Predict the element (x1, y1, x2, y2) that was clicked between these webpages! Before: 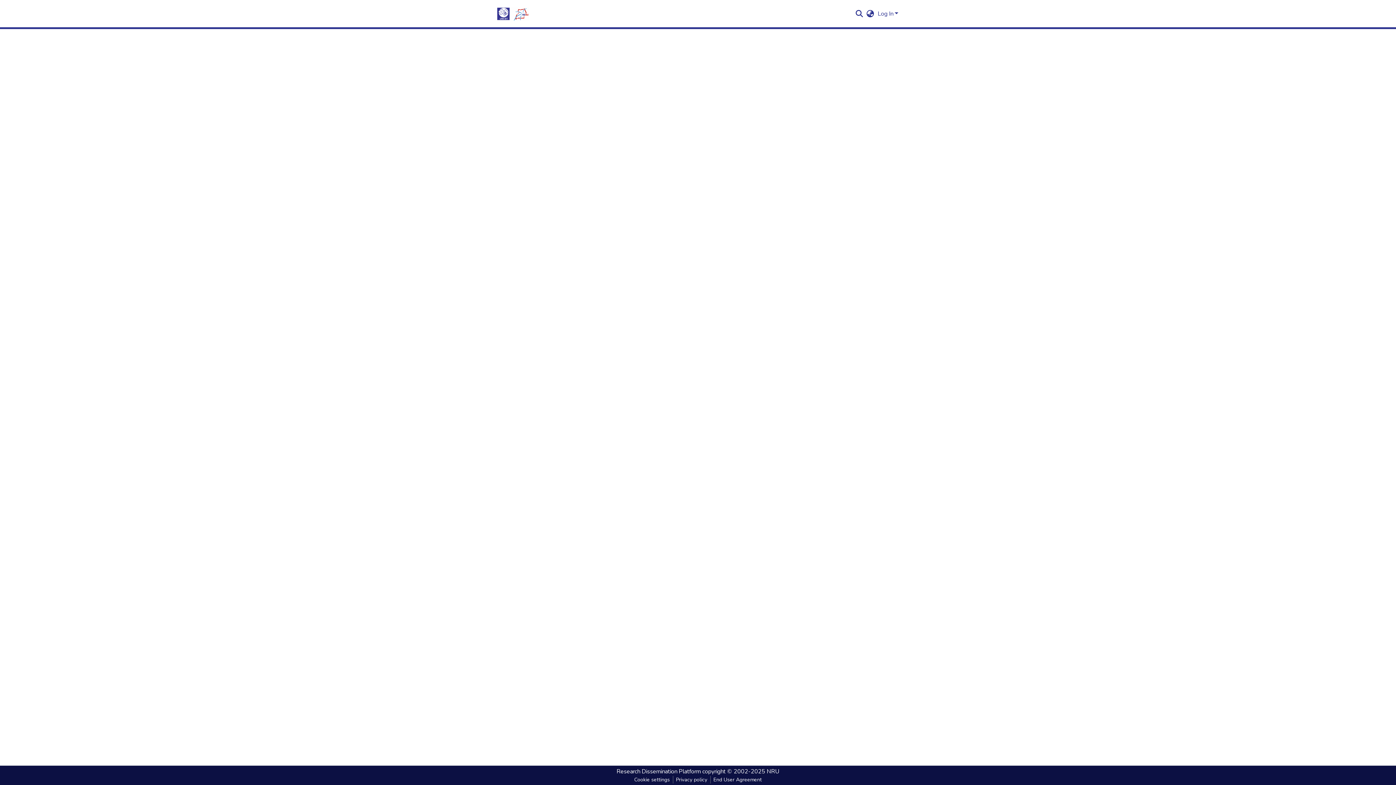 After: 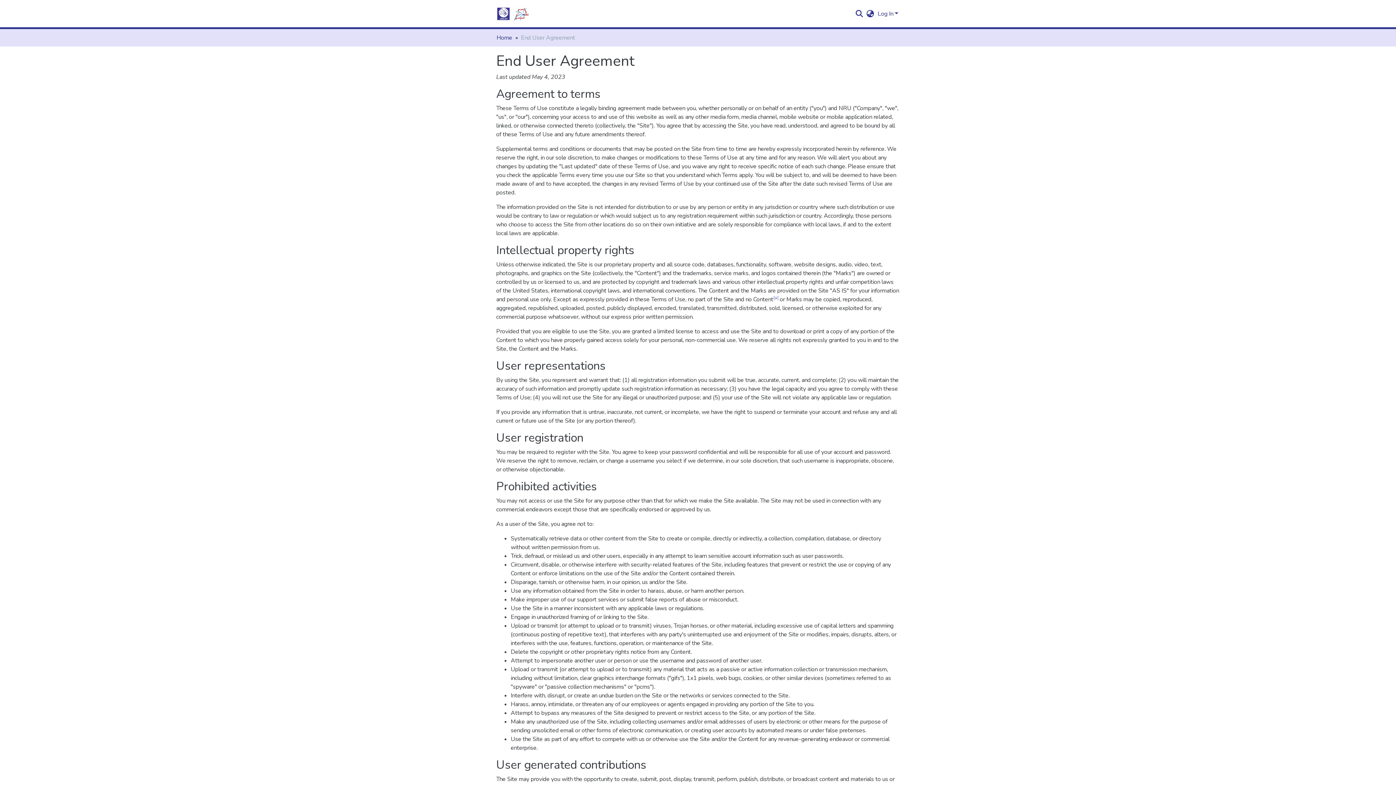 Action: bbox: (710, 776, 764, 784) label: End User Agreement